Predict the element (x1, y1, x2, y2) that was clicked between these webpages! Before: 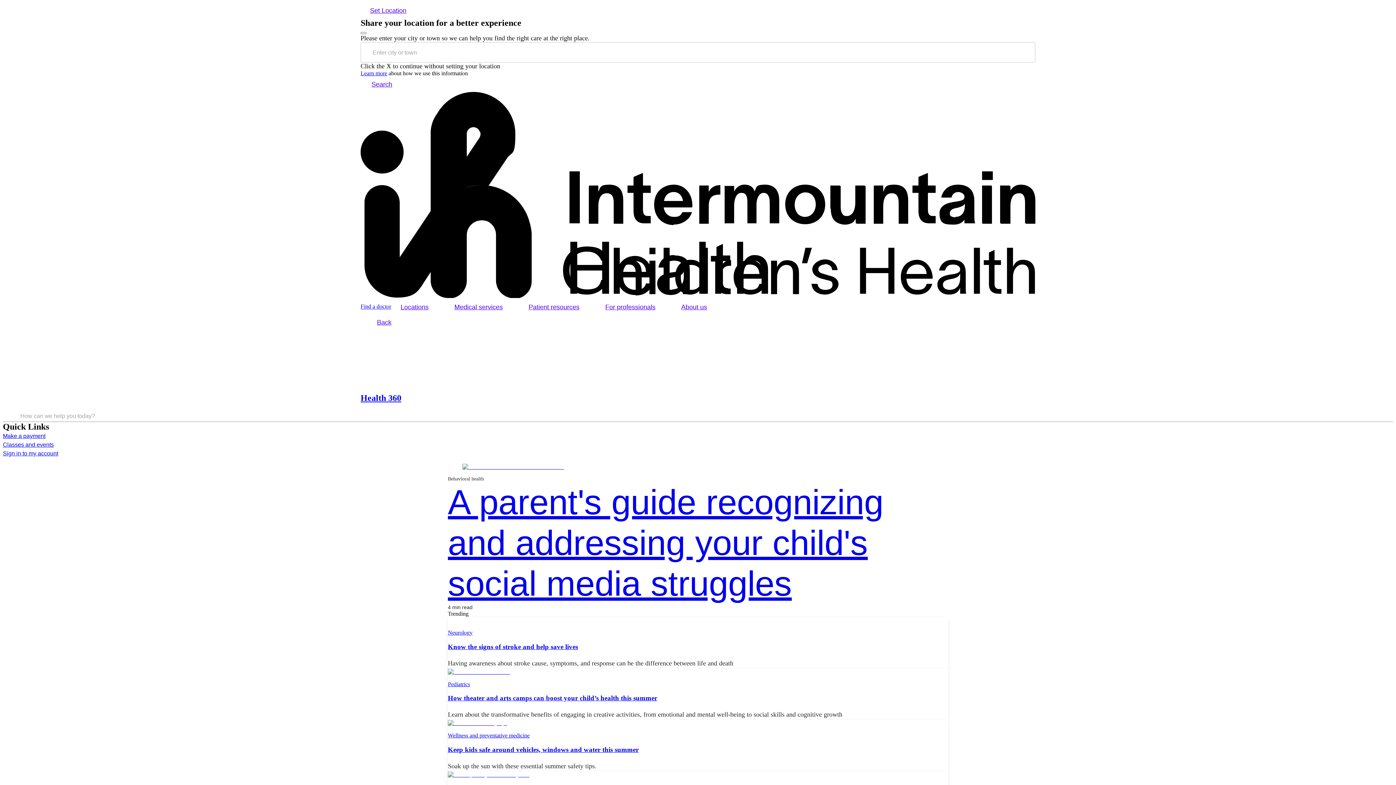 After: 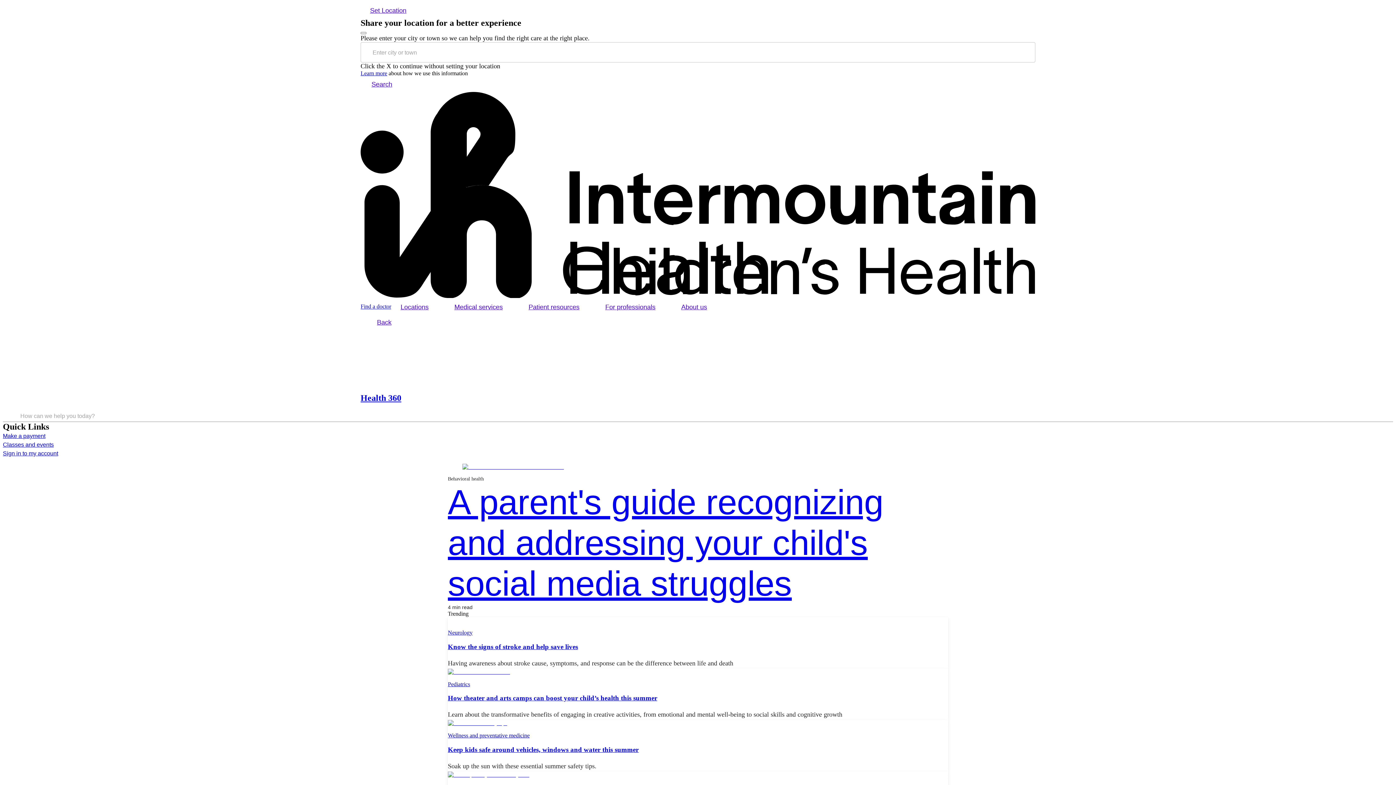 Action: bbox: (360, 393, 1035, 403) label: Health 360